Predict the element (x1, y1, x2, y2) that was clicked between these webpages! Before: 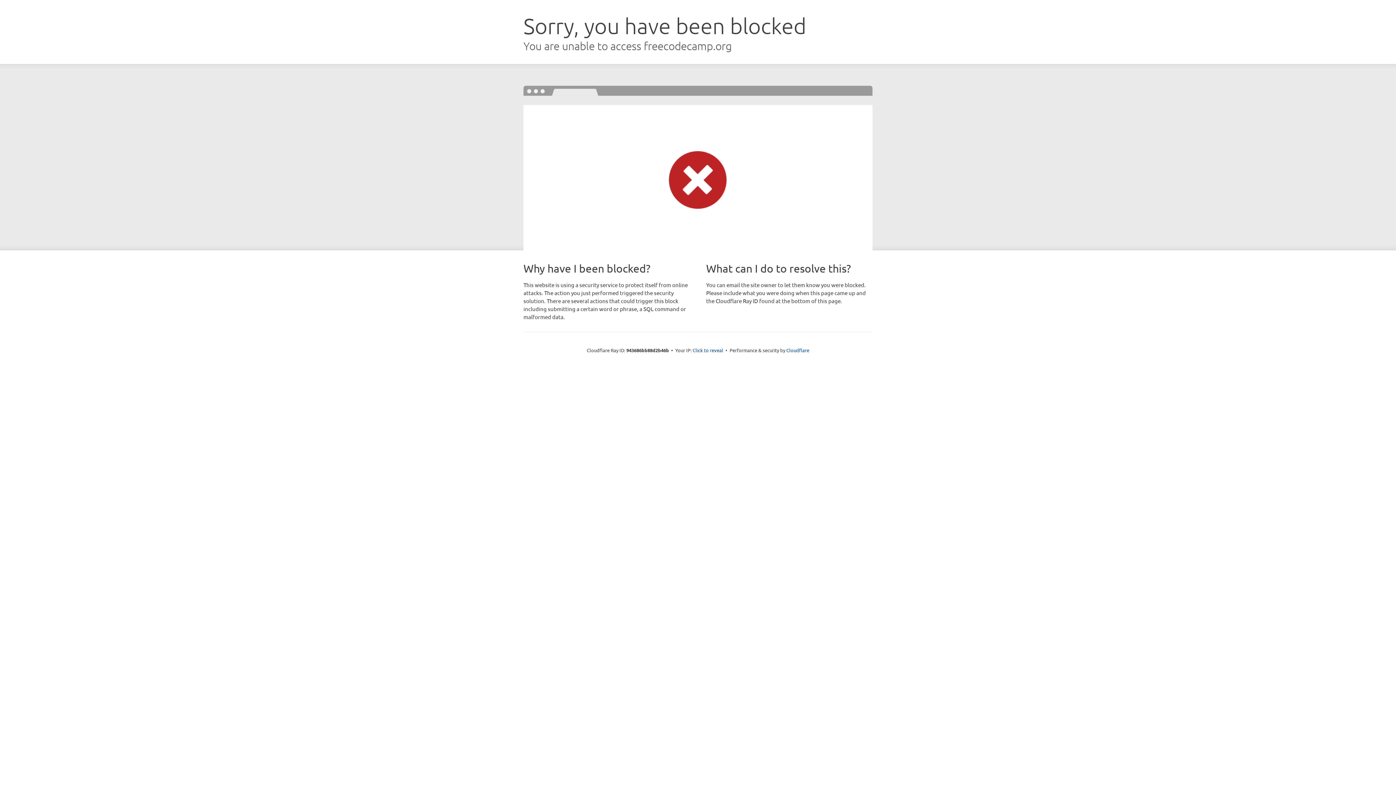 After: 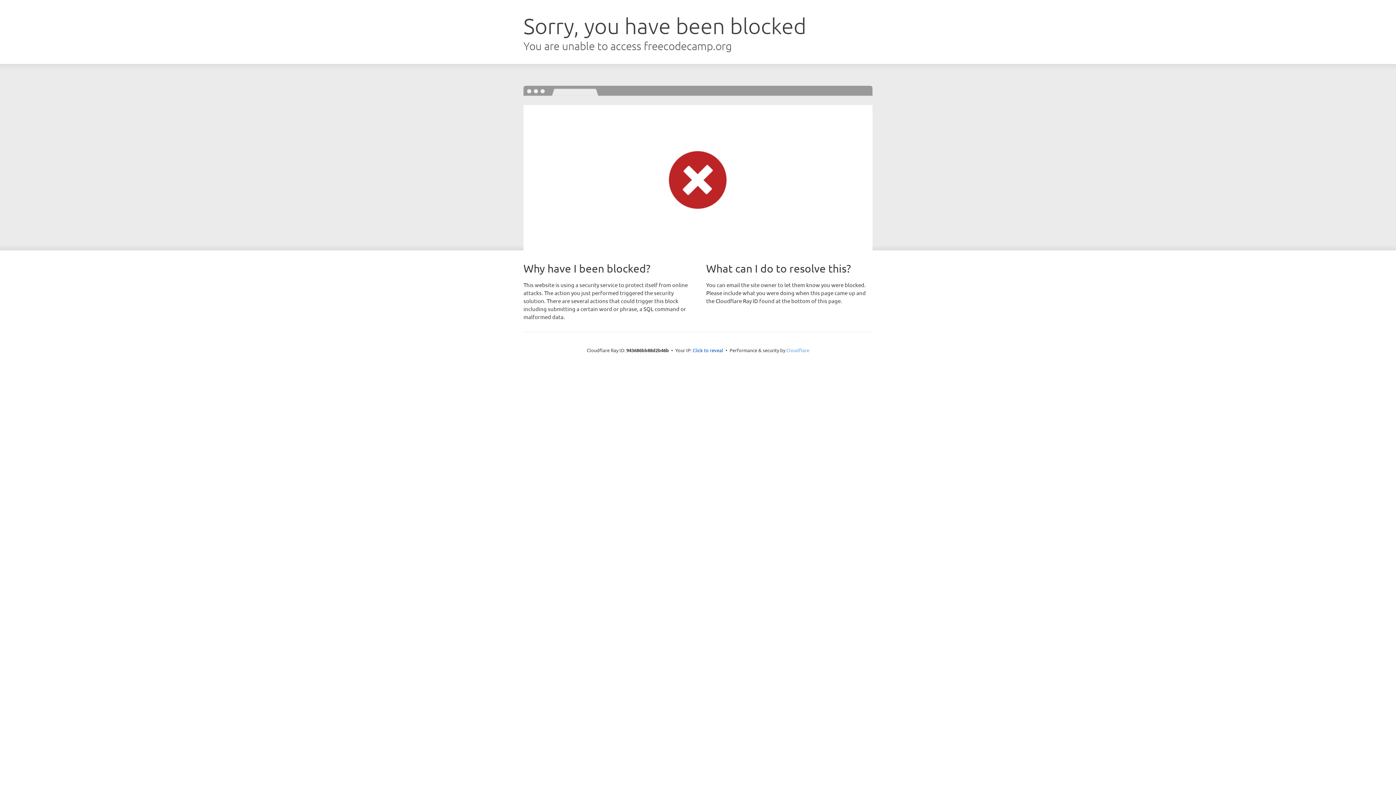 Action: bbox: (786, 347, 809, 353) label: Cloudflare